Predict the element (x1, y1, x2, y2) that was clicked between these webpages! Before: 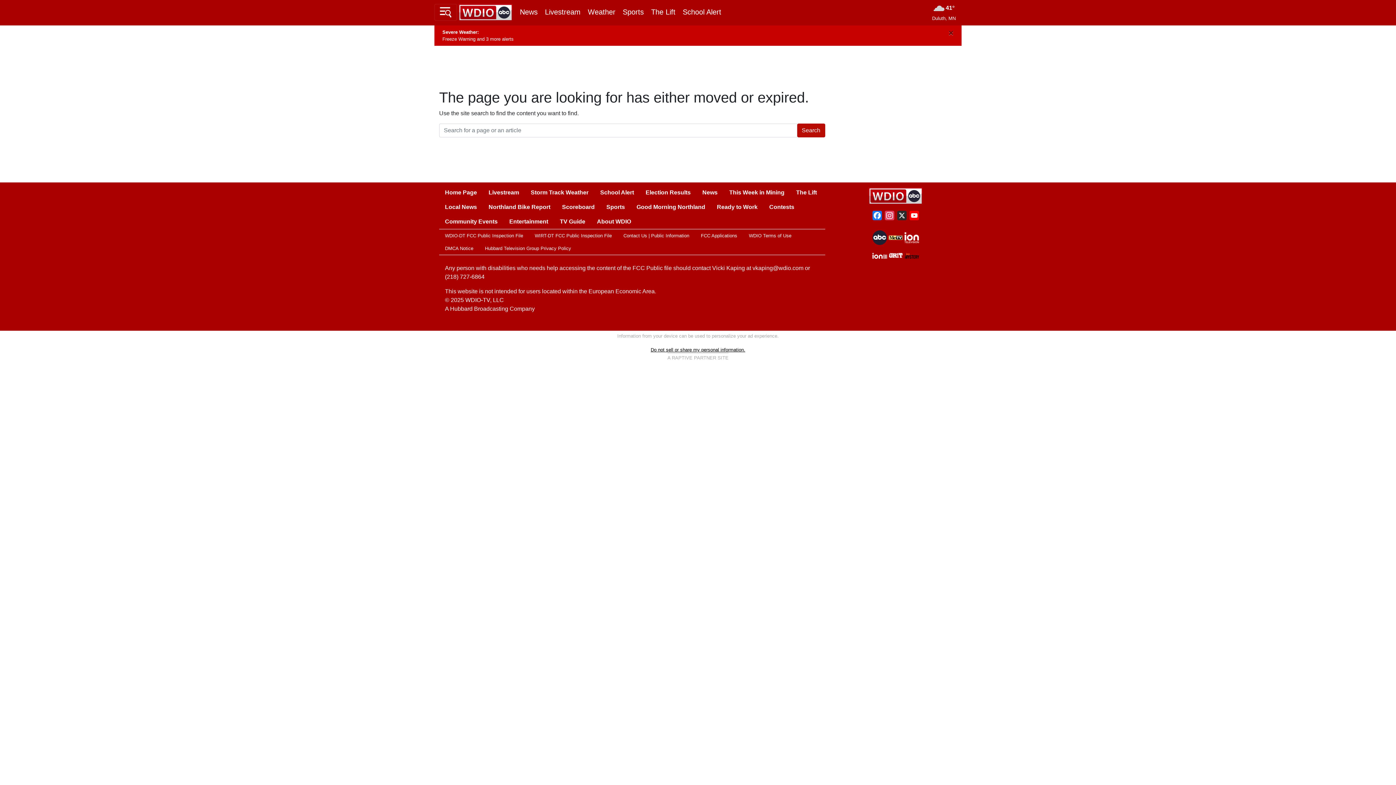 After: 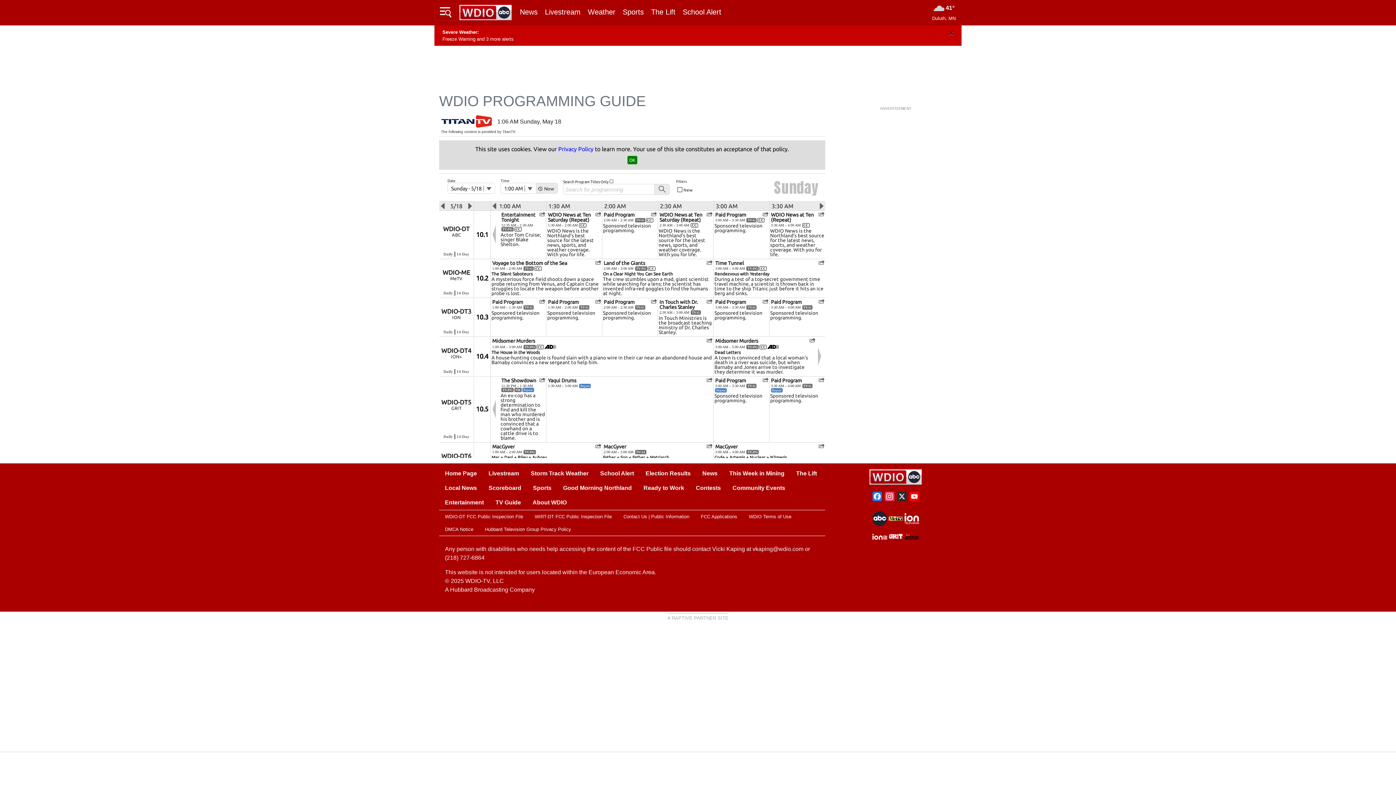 Action: label: TV Guide bbox: (554, 214, 591, 229)